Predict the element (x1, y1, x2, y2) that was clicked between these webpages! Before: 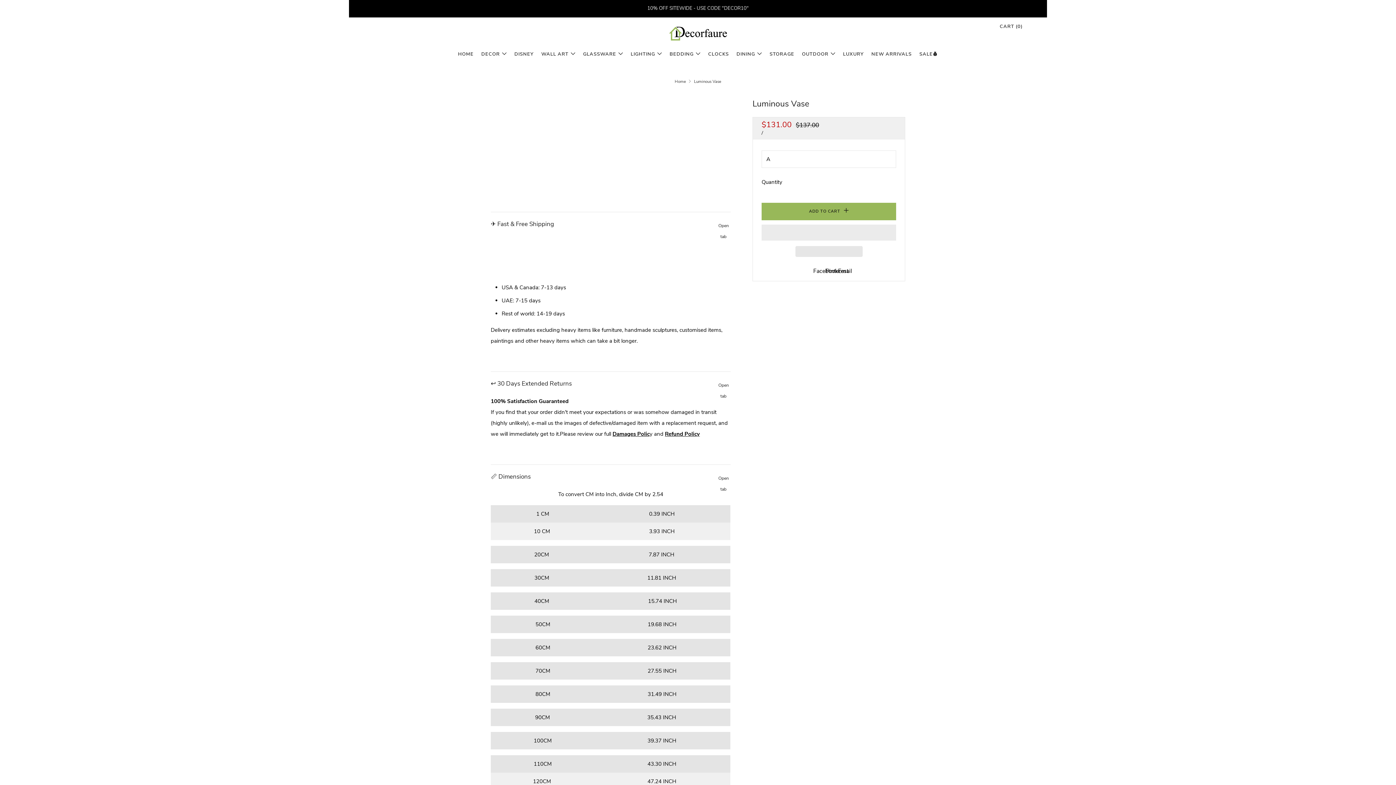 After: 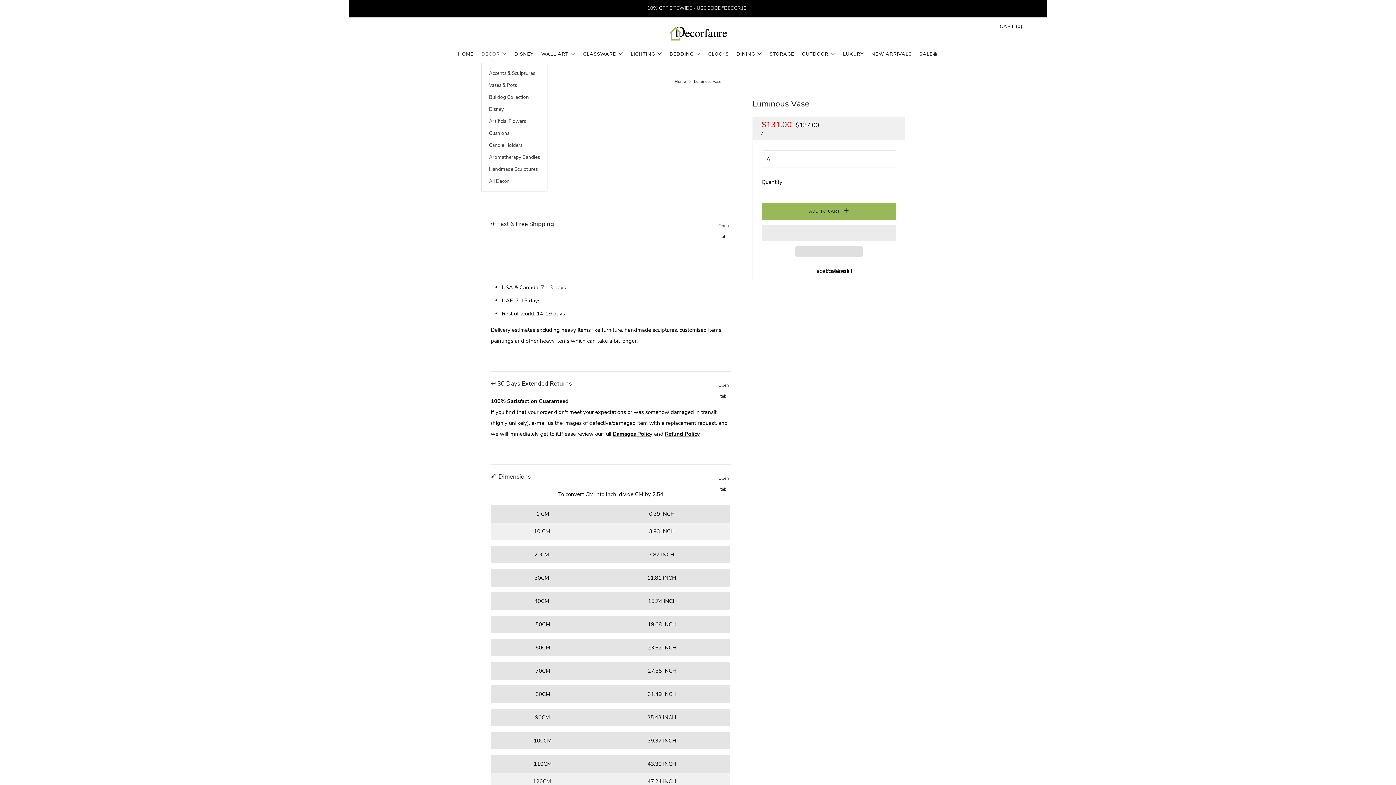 Action: label: DECOR bbox: (481, 48, 506, 59)